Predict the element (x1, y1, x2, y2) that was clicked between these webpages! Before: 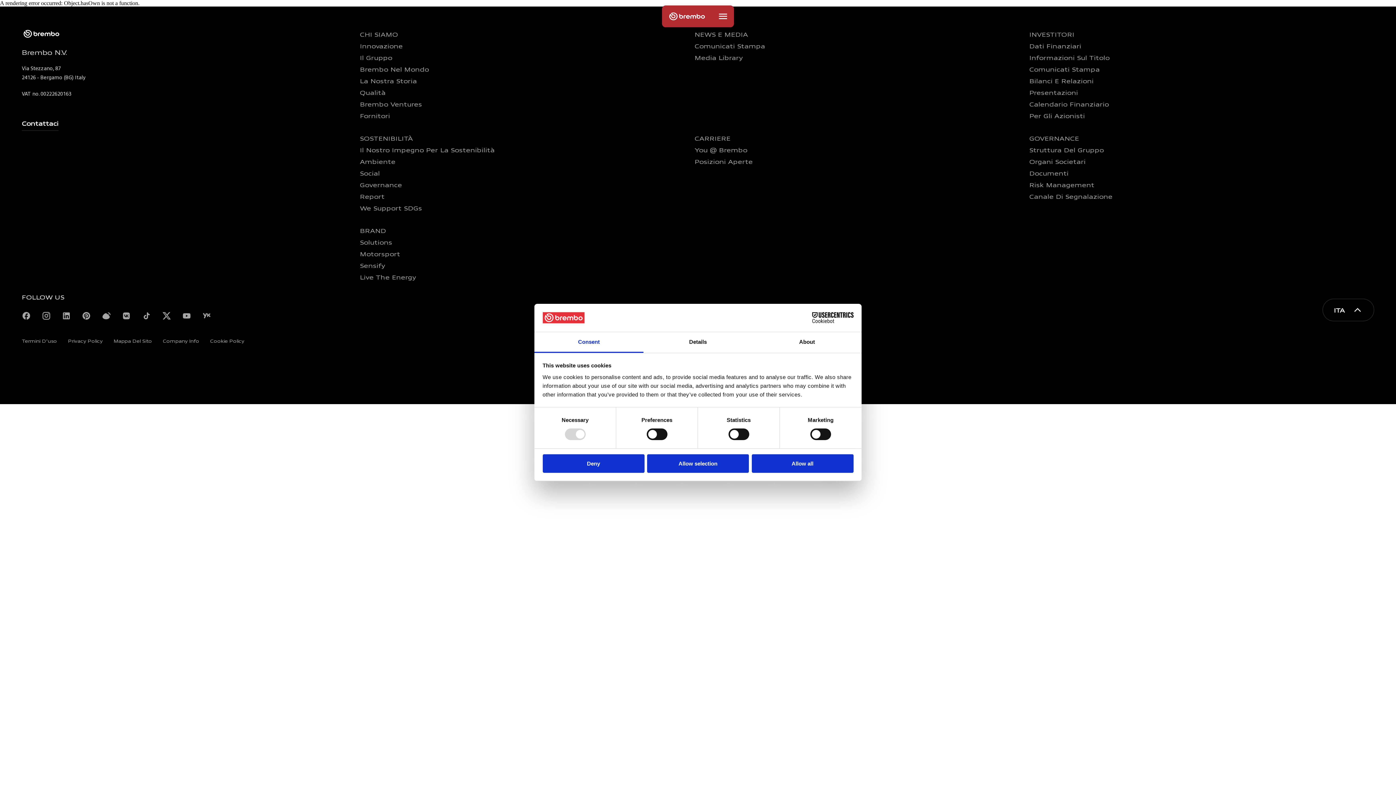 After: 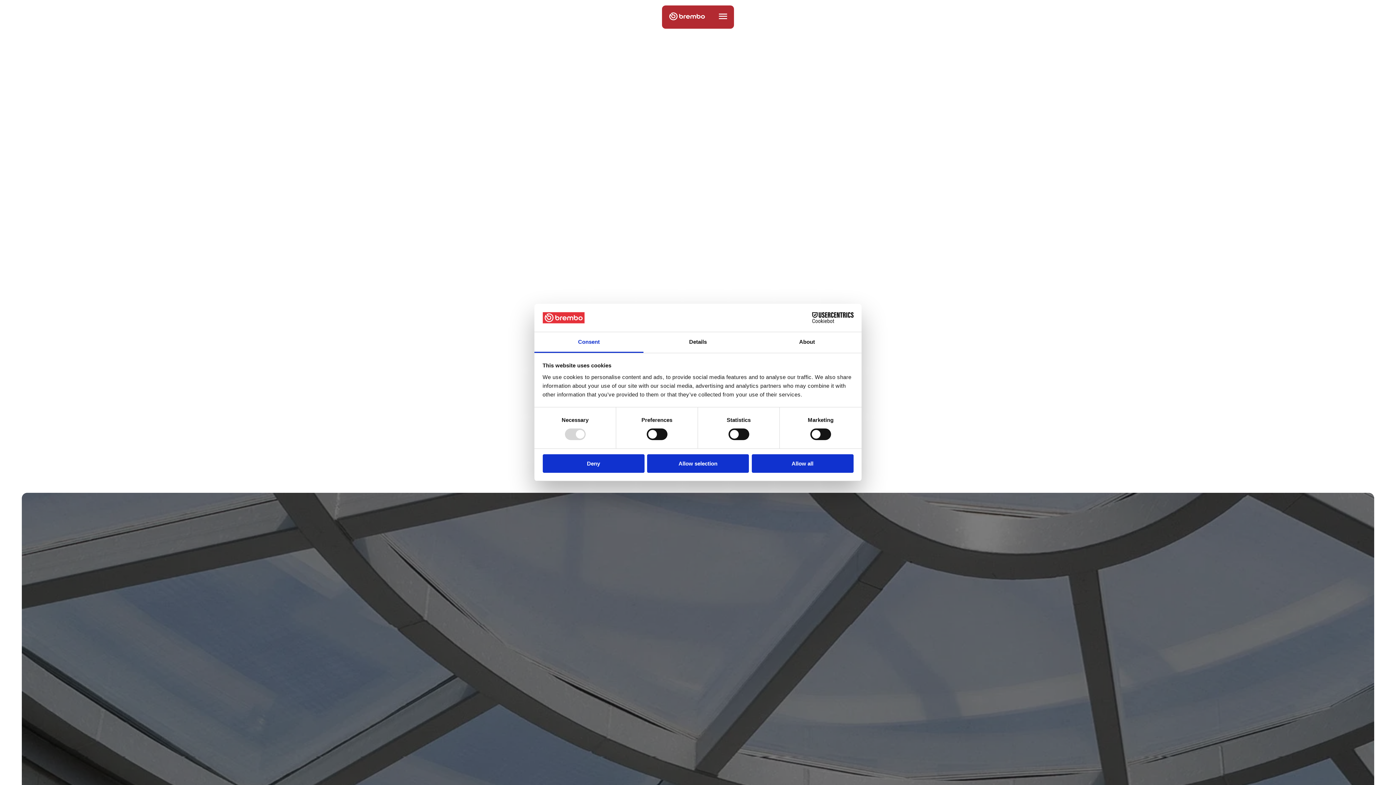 Action: label: Privacy Policy bbox: (62, 332, 108, 349)